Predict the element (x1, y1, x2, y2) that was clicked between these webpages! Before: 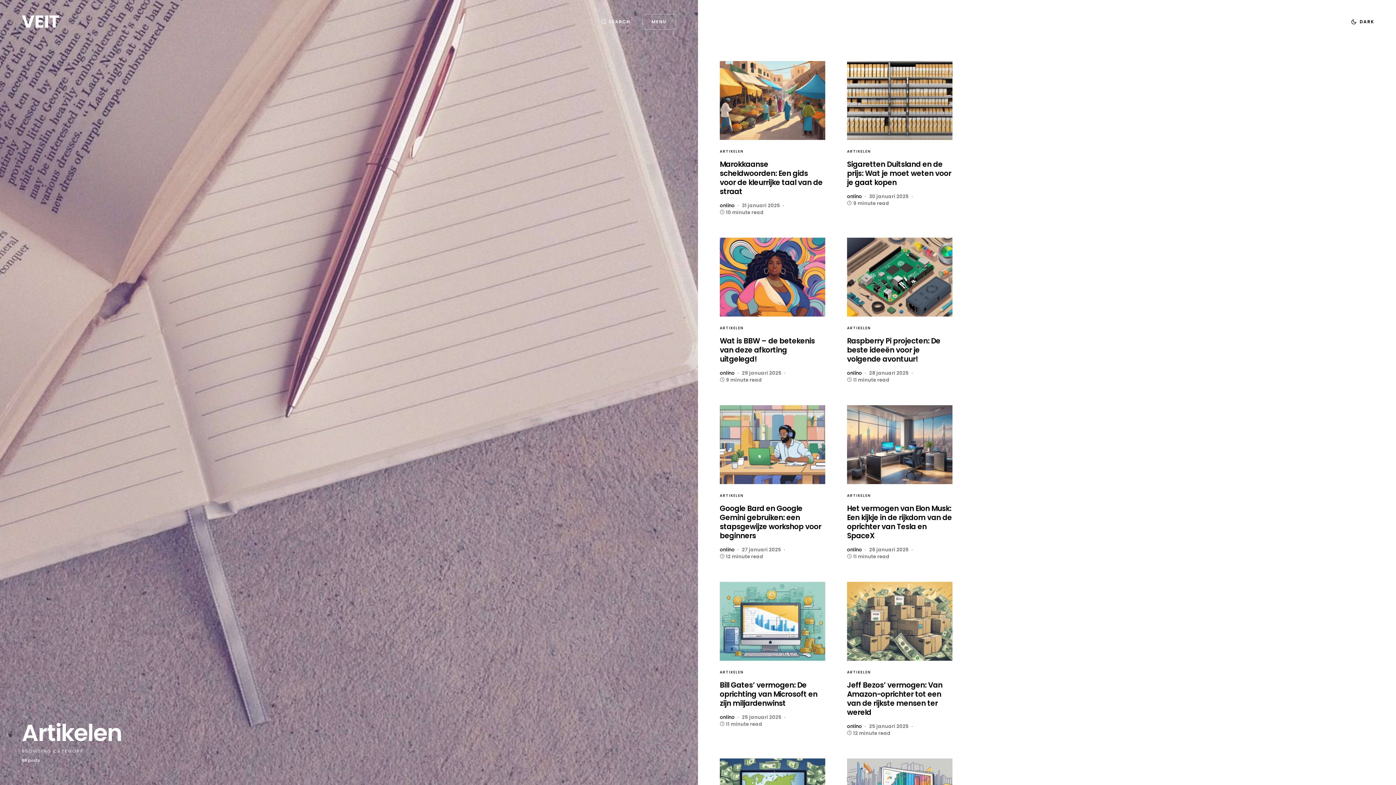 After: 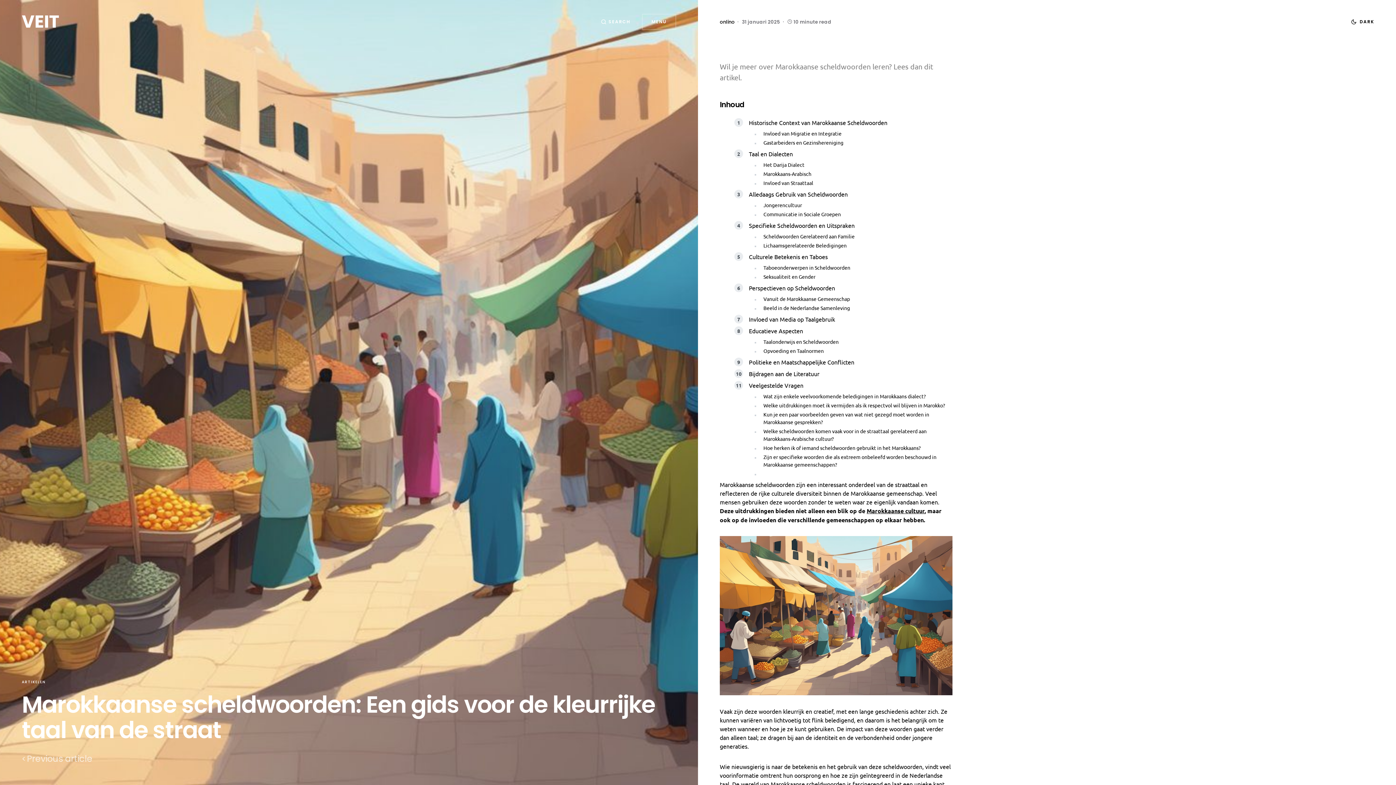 Action: bbox: (720, 61, 825, 140)